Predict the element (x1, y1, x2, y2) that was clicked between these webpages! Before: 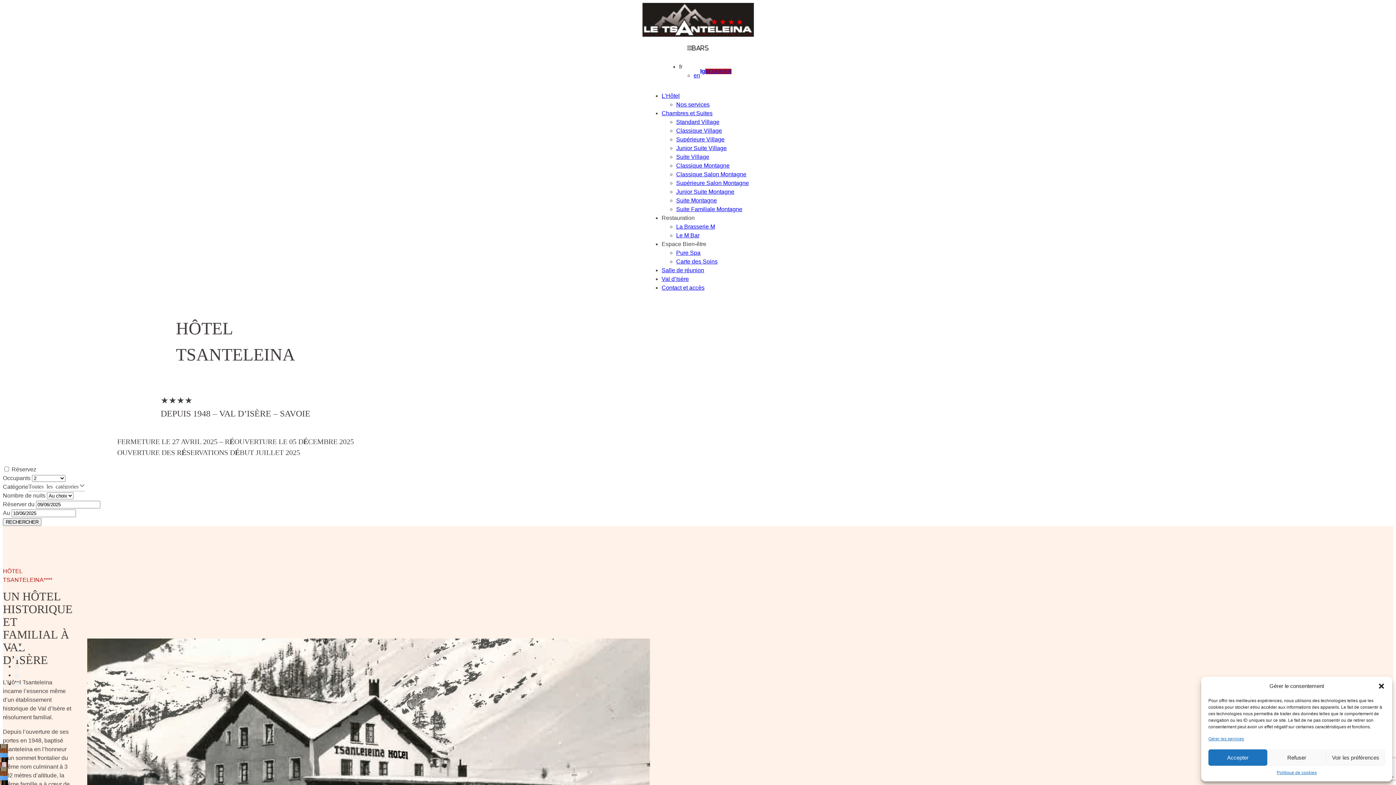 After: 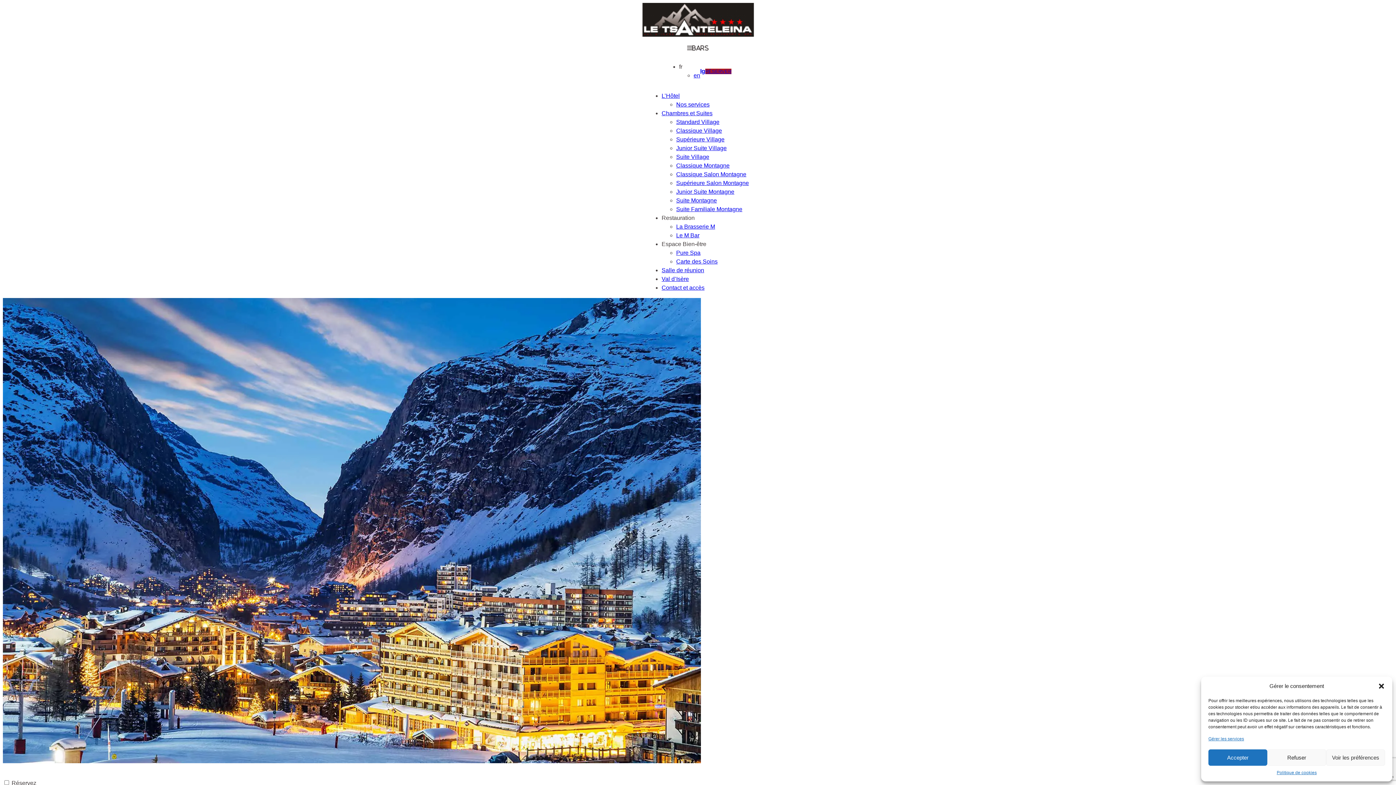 Action: label: L’Hôtel bbox: (661, 92, 680, 98)